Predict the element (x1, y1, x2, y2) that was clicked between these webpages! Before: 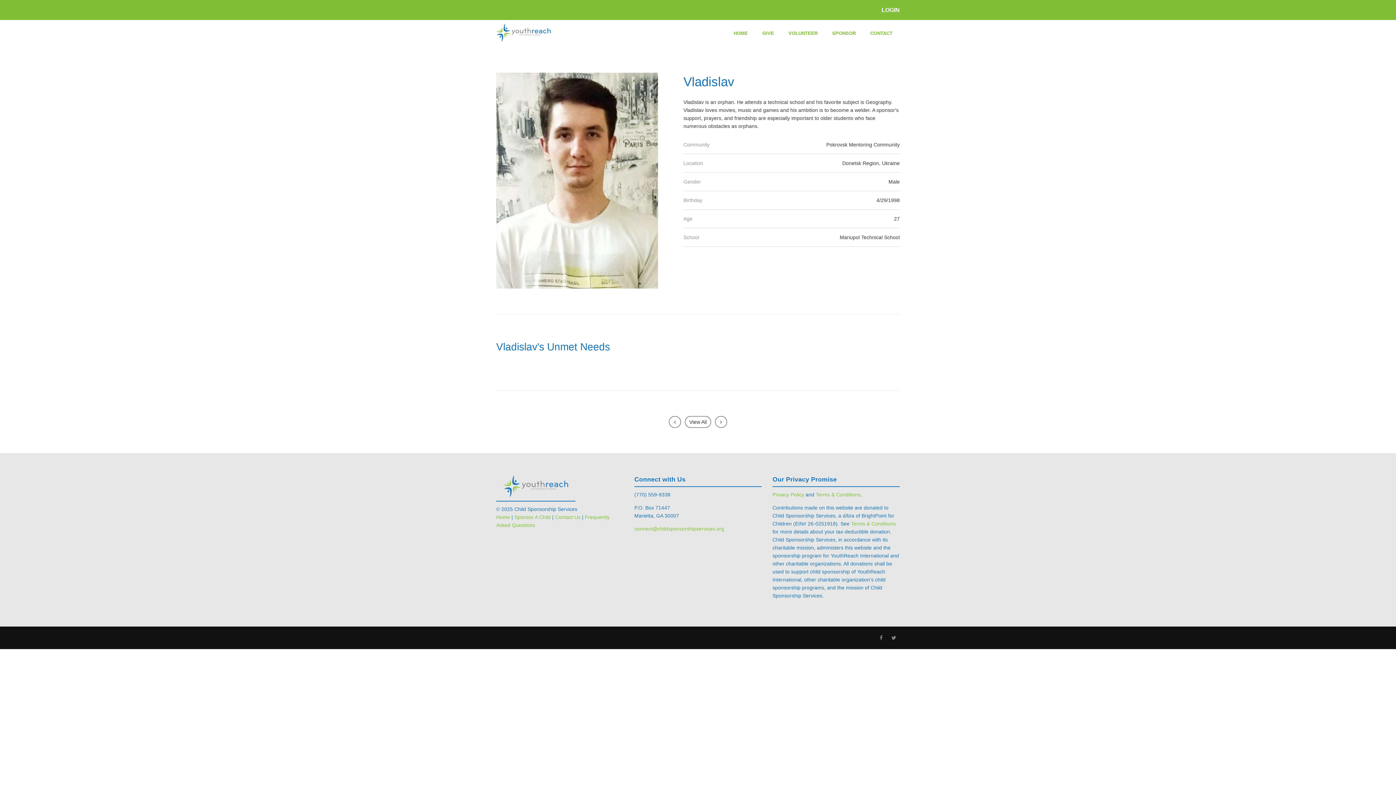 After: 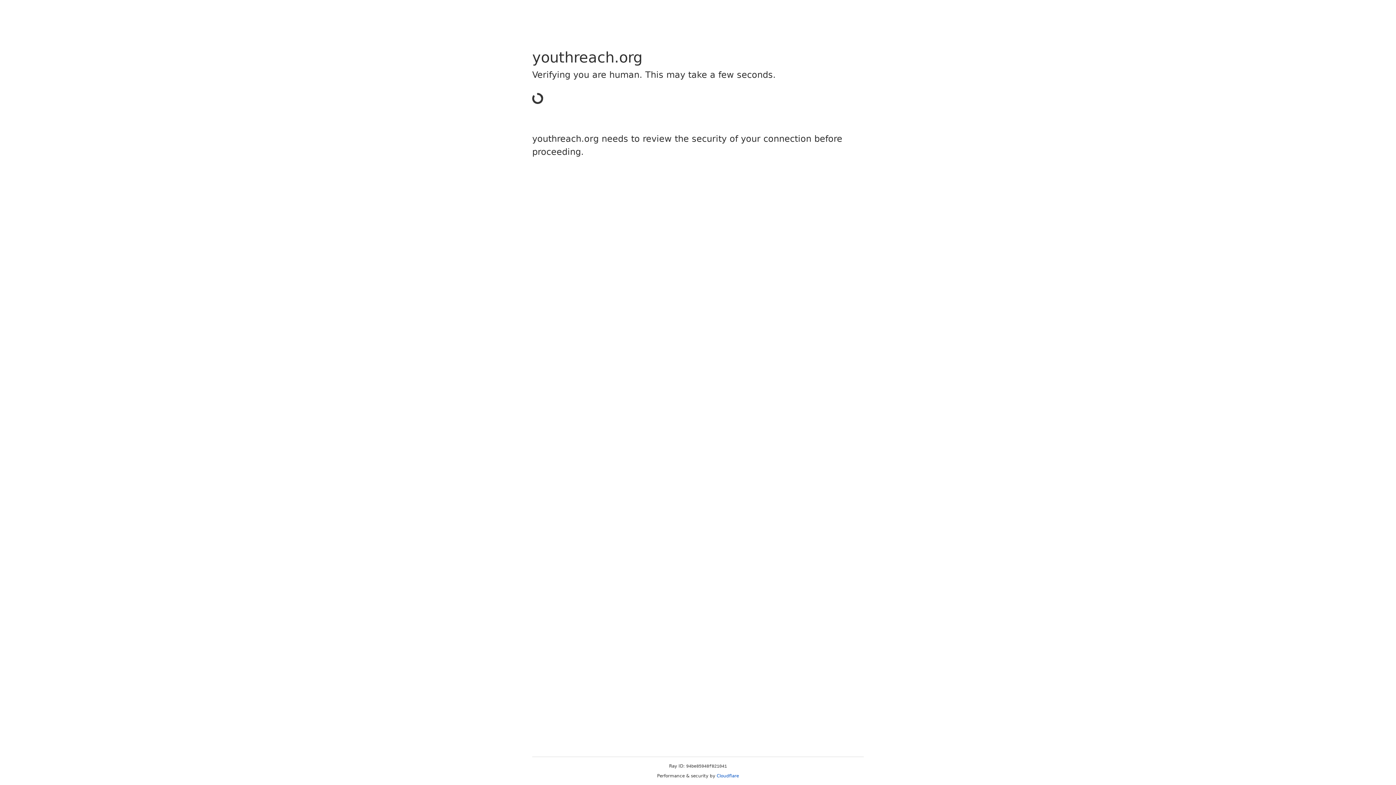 Action: bbox: (762, 27, 774, 39) label: GIVE